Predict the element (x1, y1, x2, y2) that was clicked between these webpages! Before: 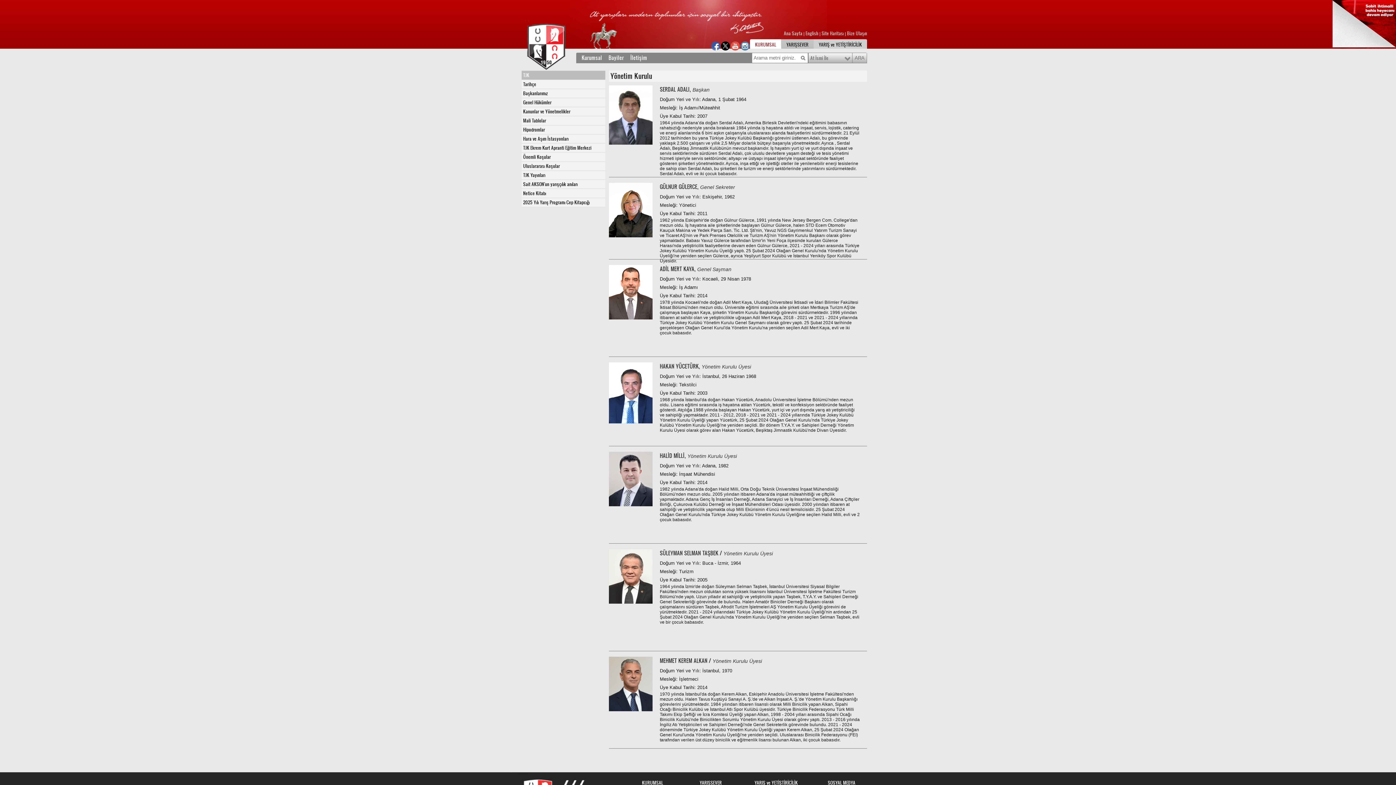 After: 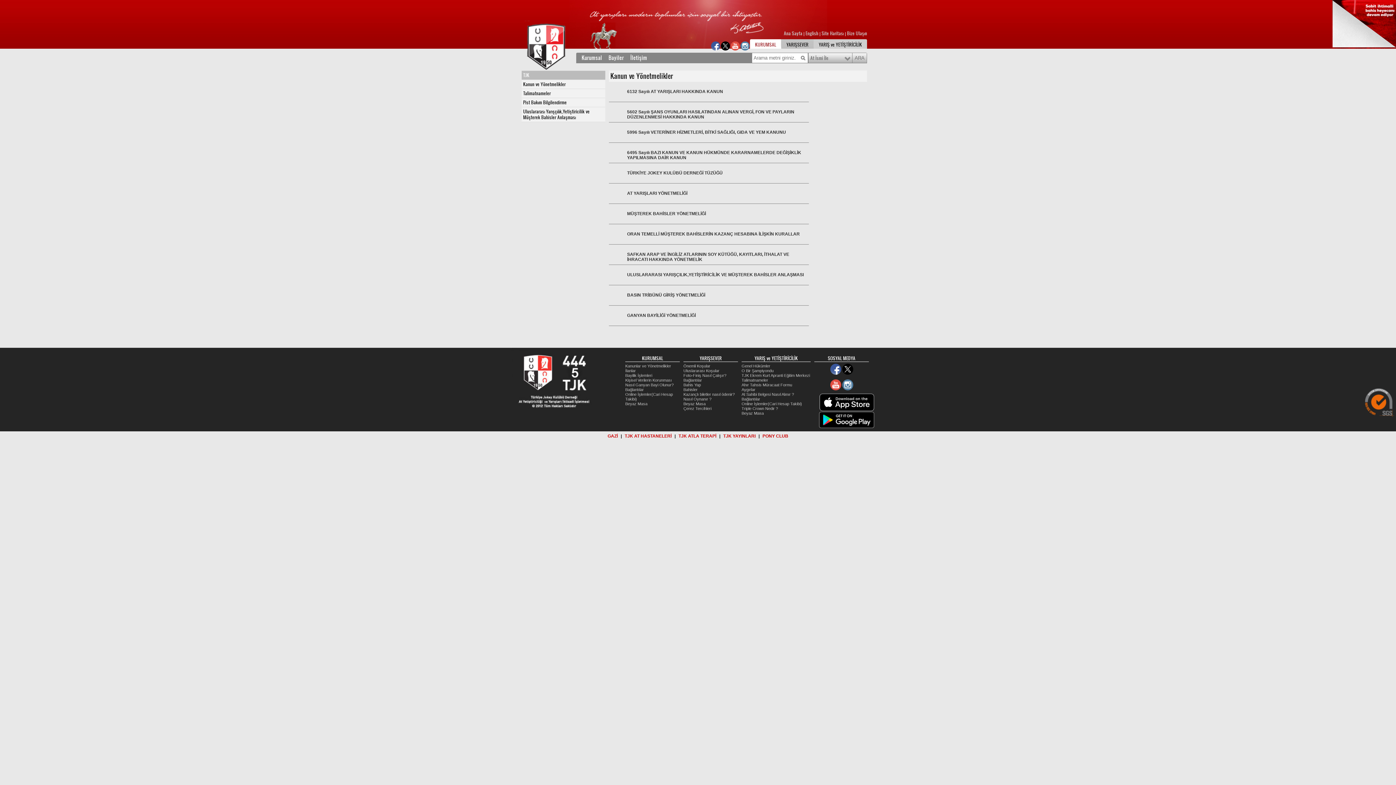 Action: label: Kanunlar ve Yönetmelikler bbox: (521, 107, 605, 116)